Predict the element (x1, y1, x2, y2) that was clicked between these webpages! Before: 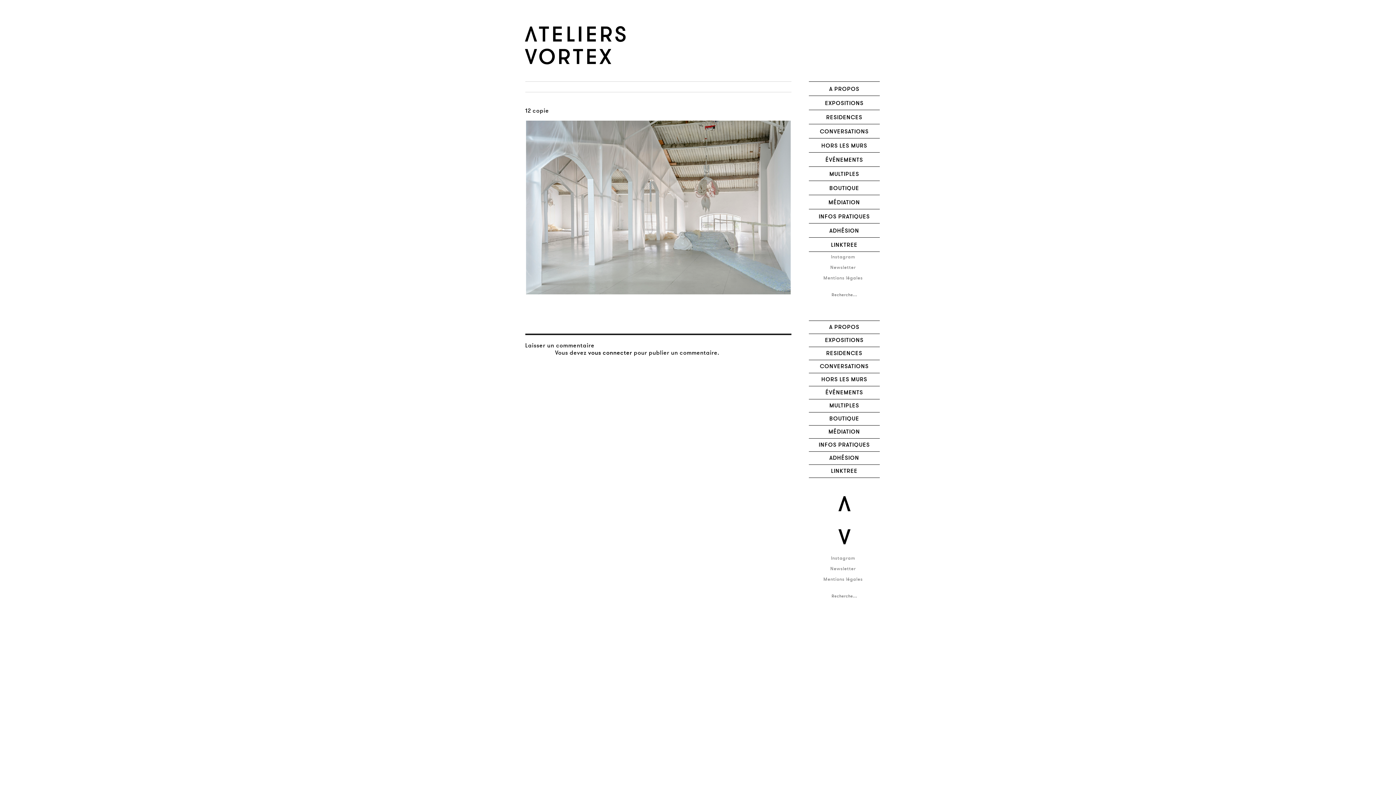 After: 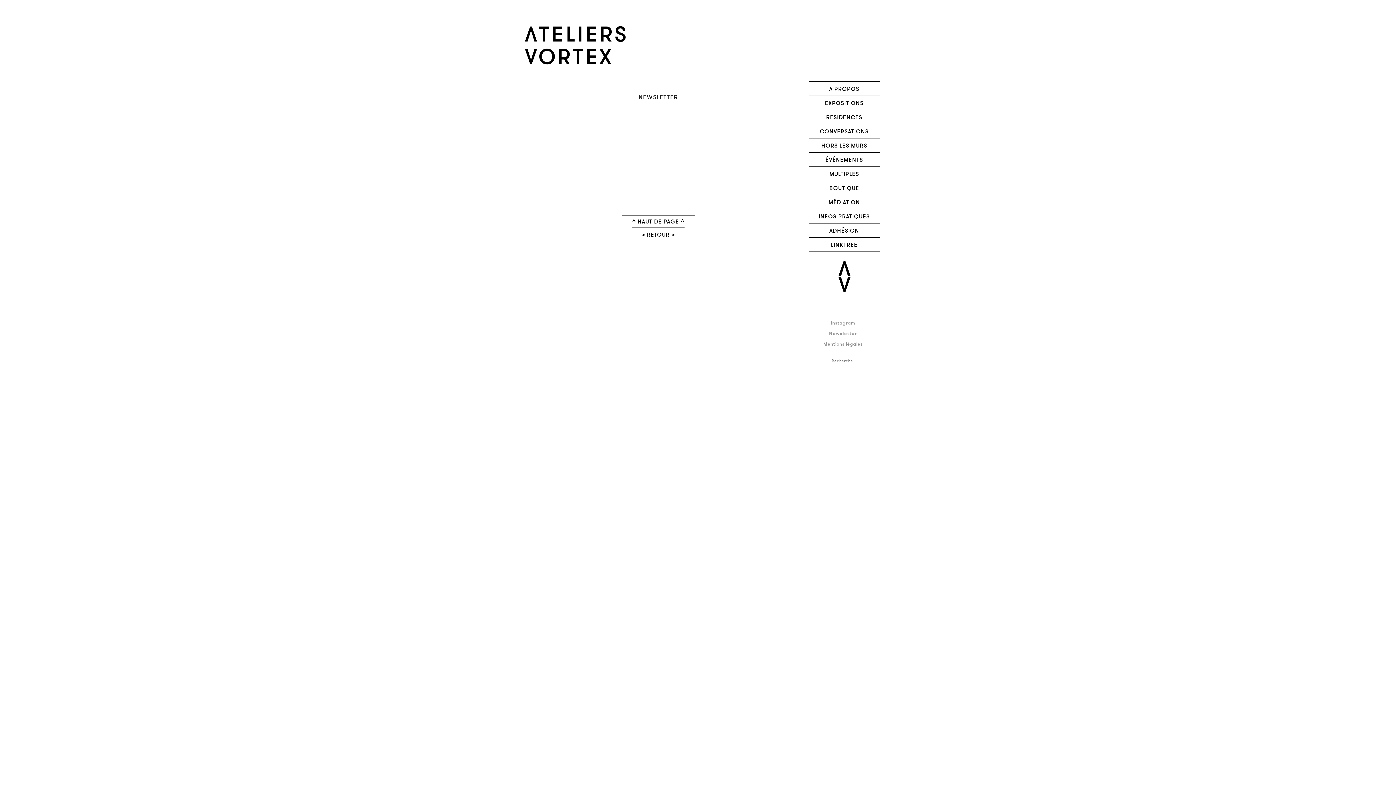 Action: label: Newsletter bbox: (830, 565, 856, 572)